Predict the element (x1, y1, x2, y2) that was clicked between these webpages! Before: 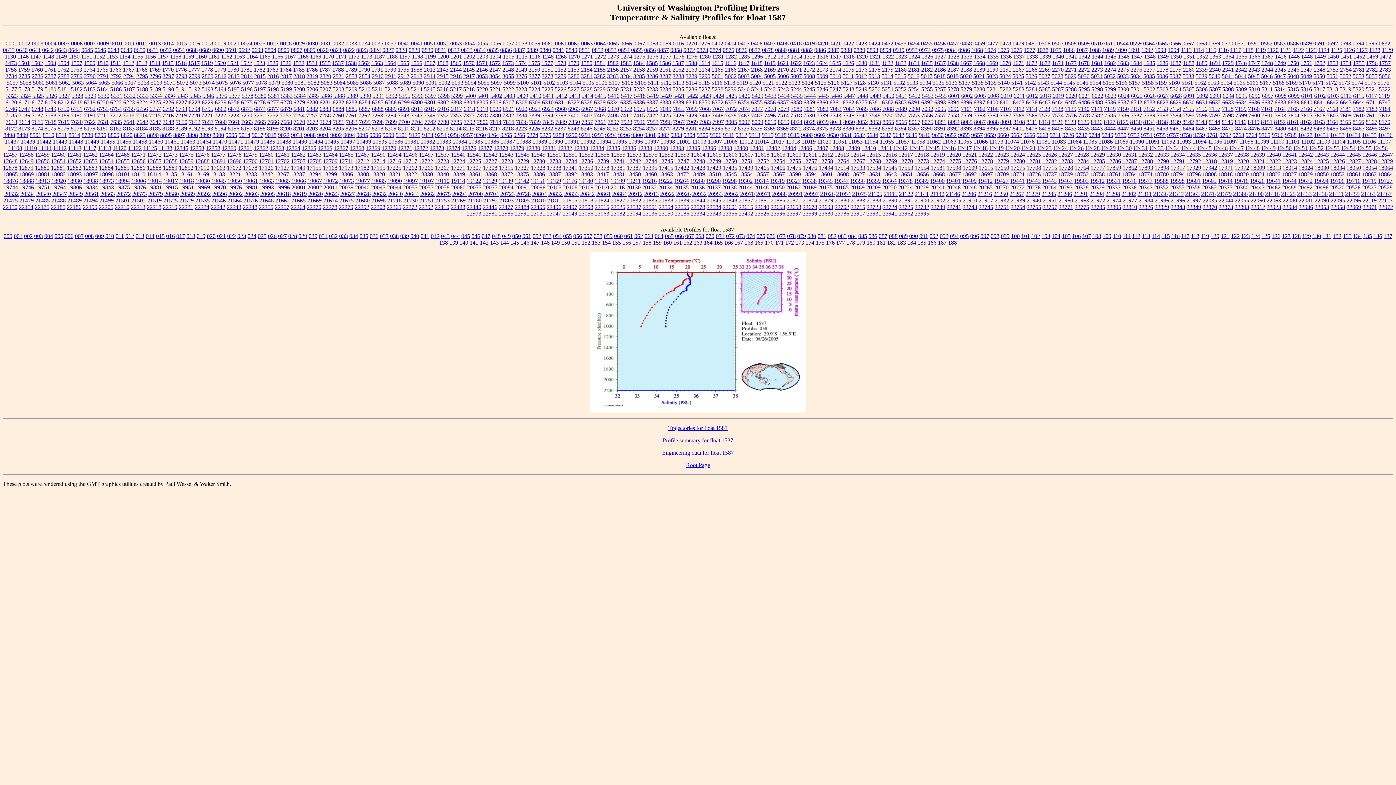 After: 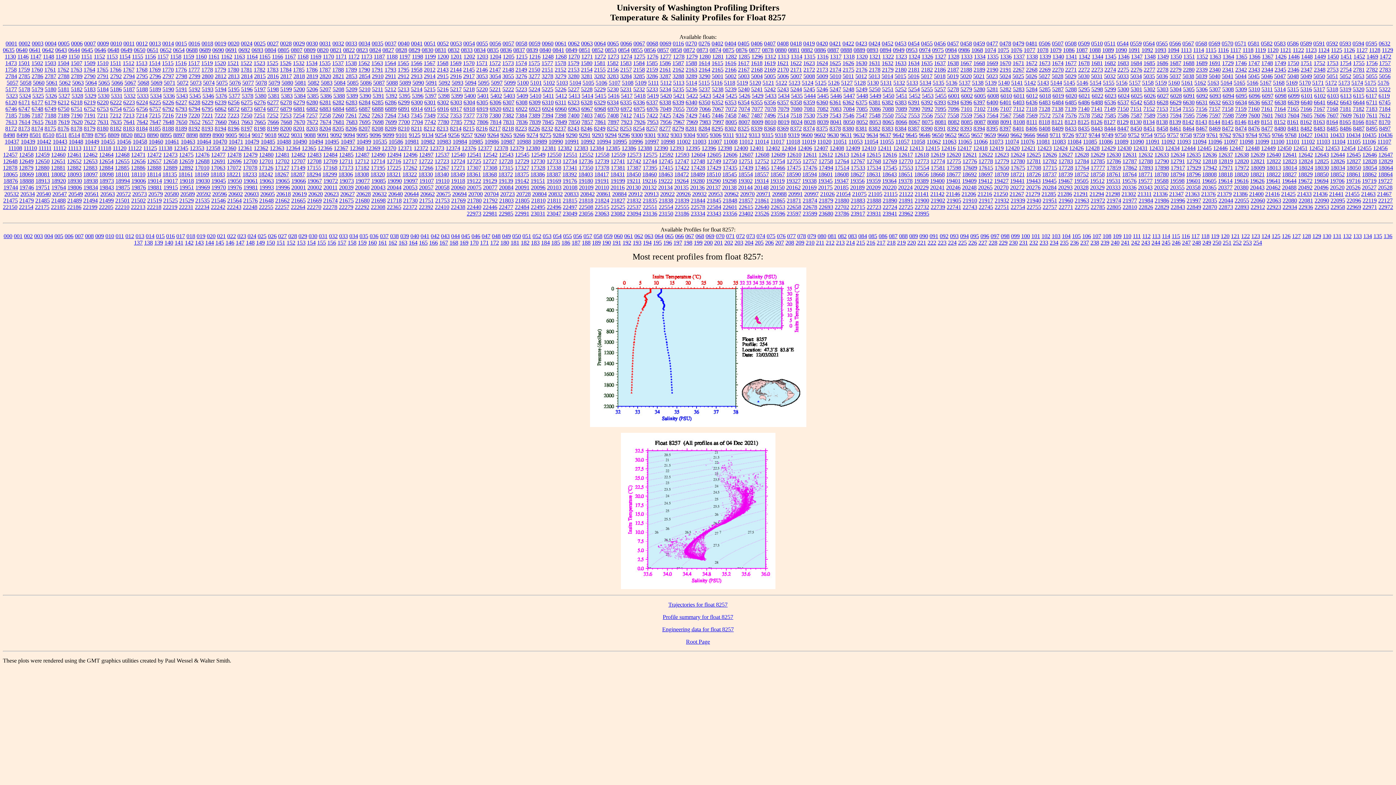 Action: bbox: (646, 125, 658, 131) label: 8257